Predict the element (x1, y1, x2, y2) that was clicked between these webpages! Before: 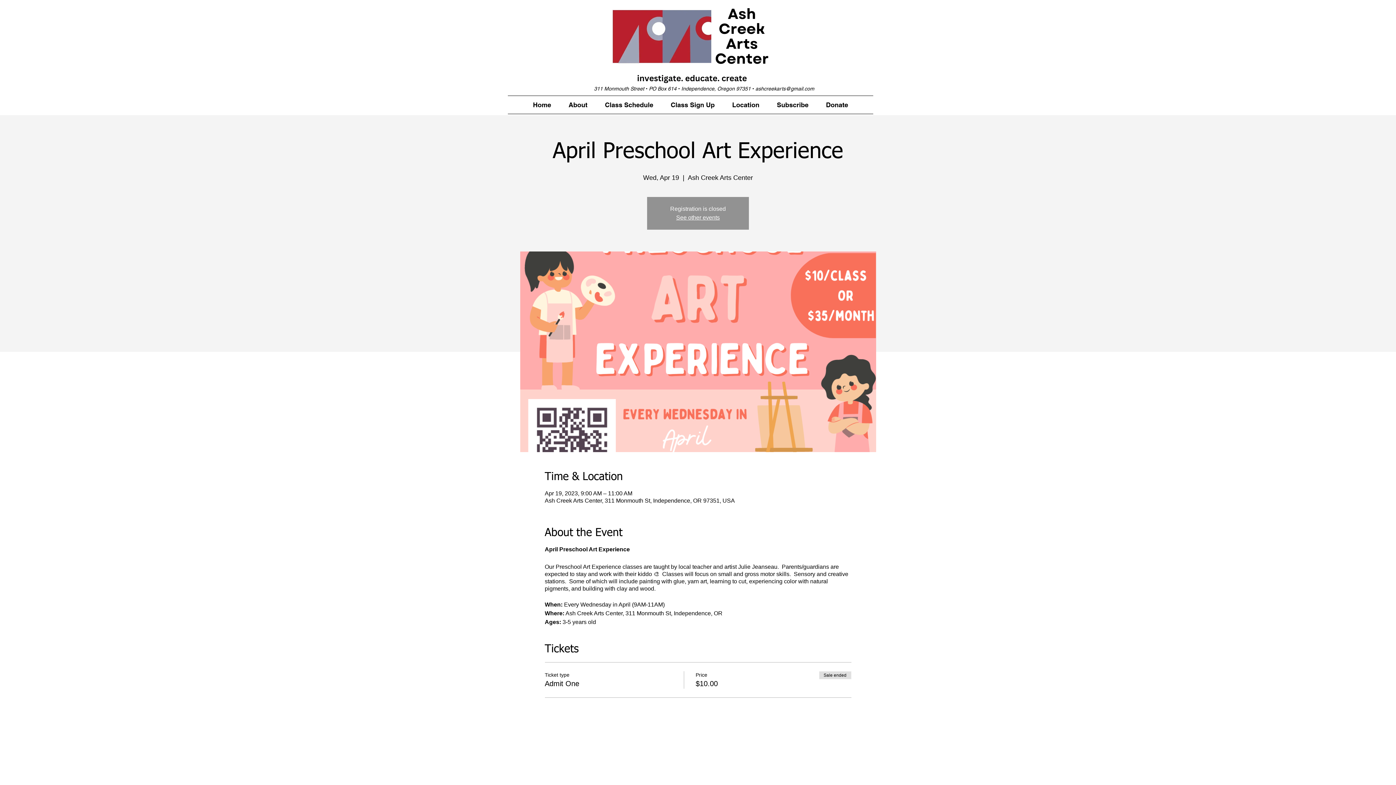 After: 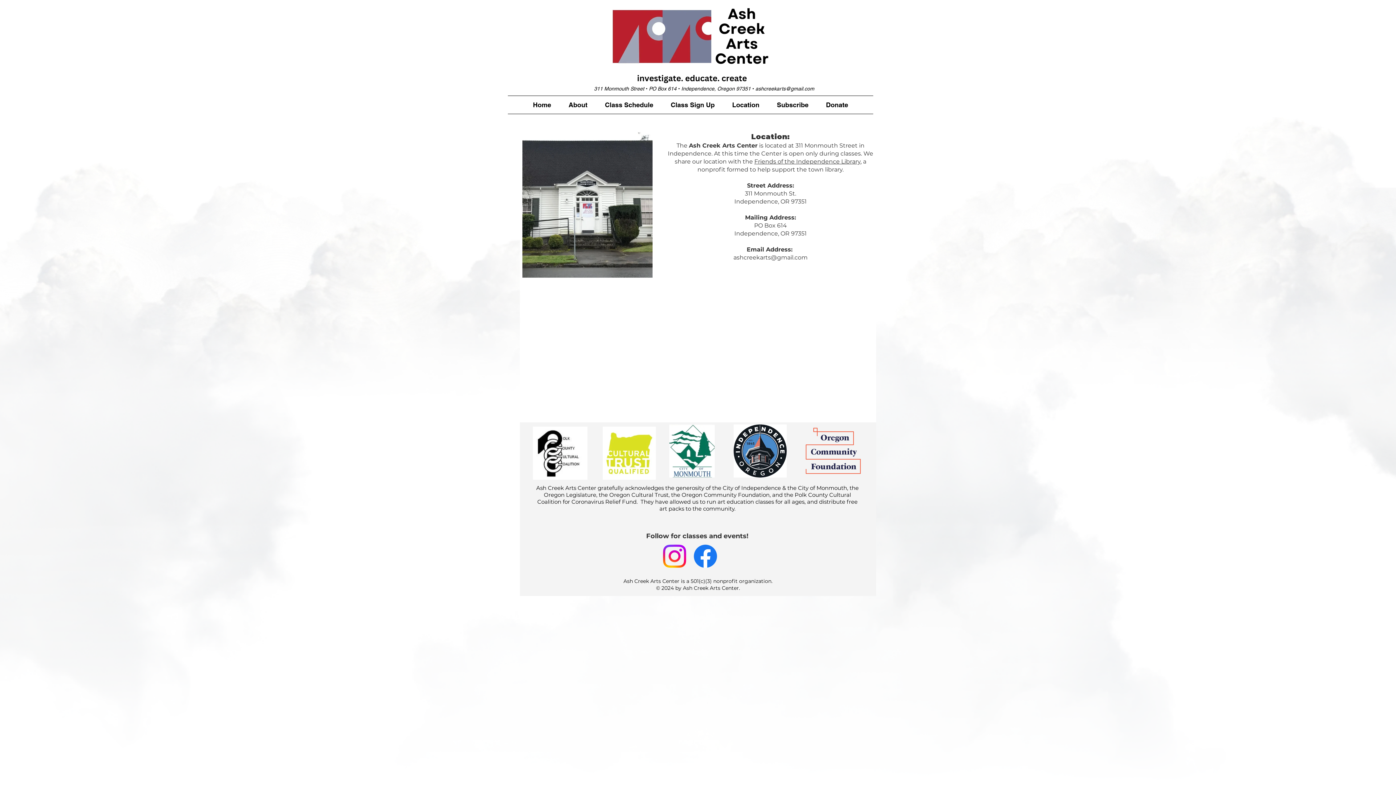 Action: label: Location bbox: (723, 96, 768, 113)